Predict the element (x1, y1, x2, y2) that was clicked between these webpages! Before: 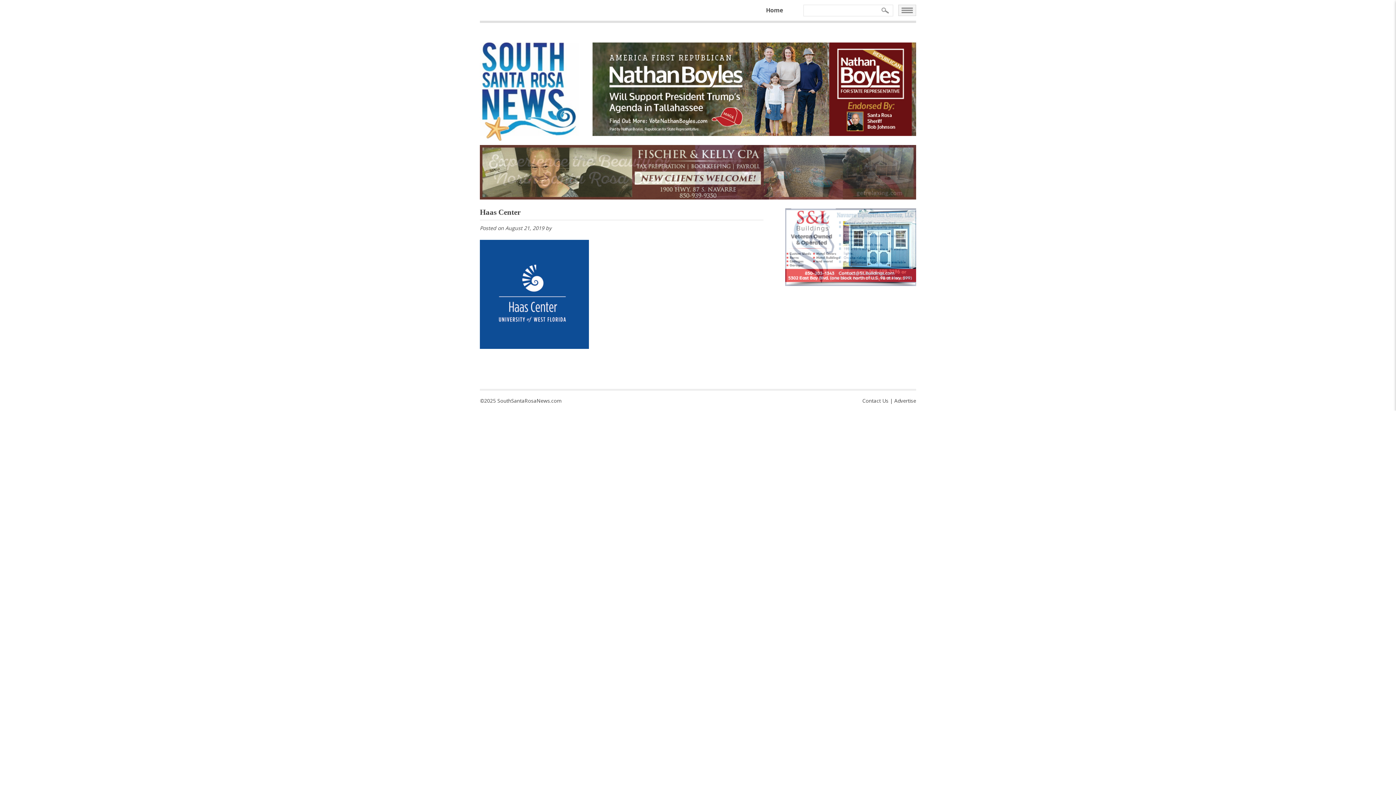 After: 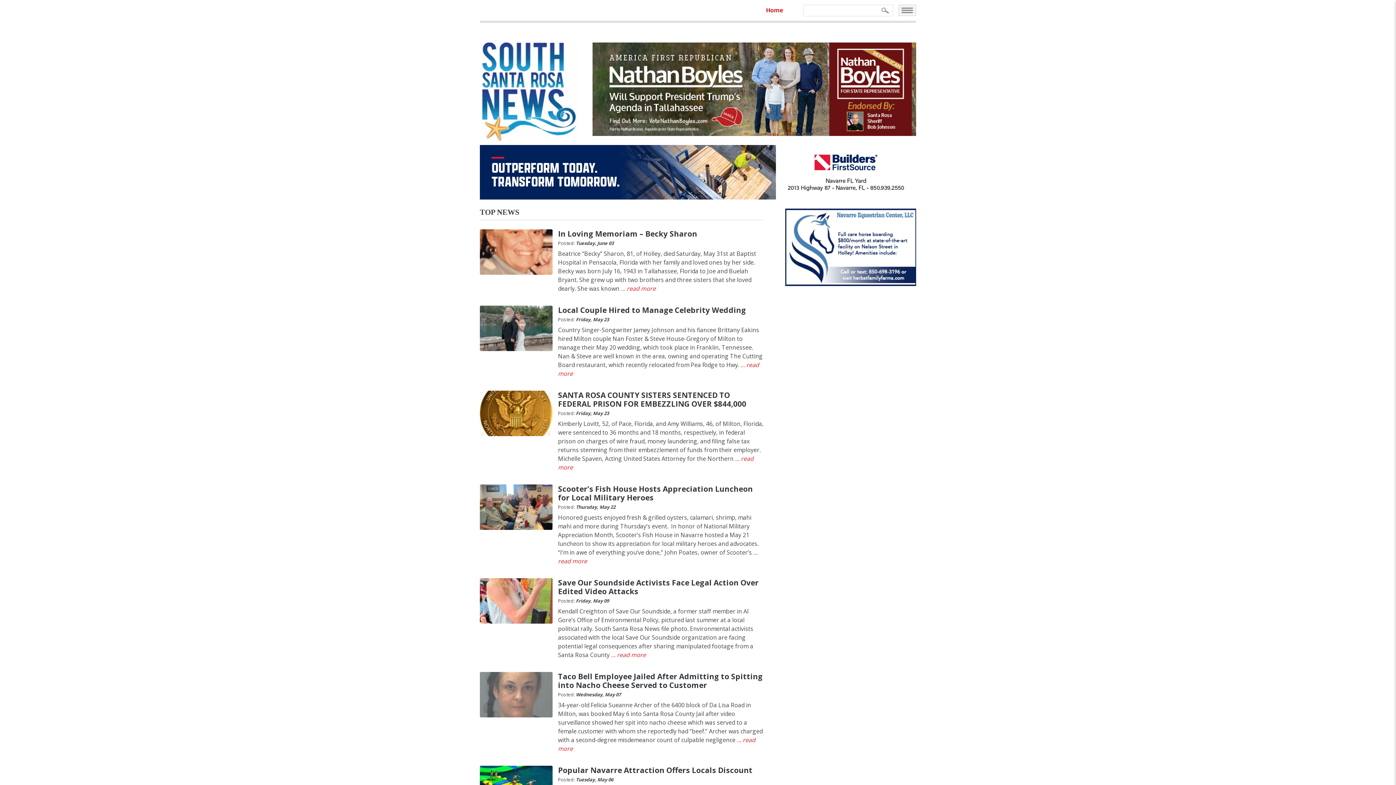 Action: bbox: (766, 1, 794, 19) label: Home